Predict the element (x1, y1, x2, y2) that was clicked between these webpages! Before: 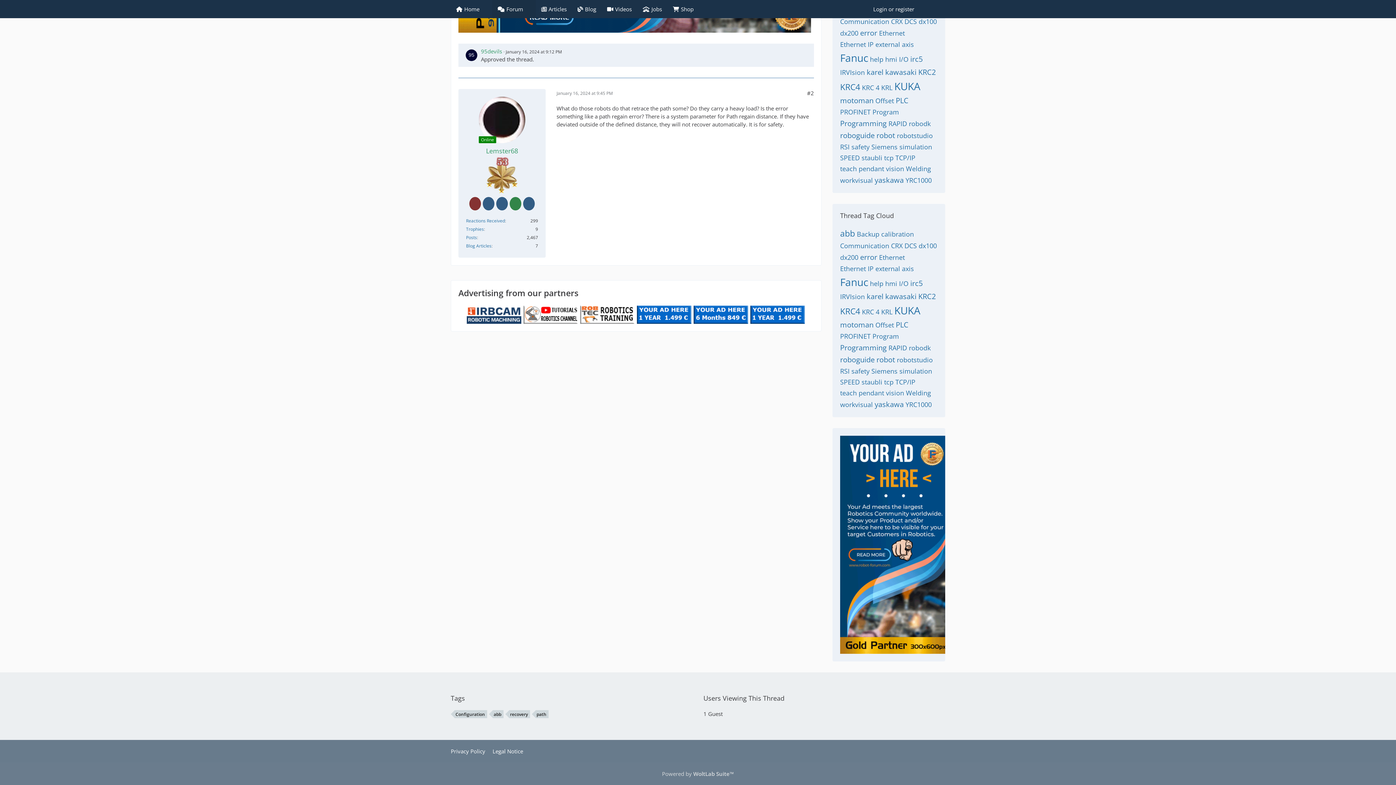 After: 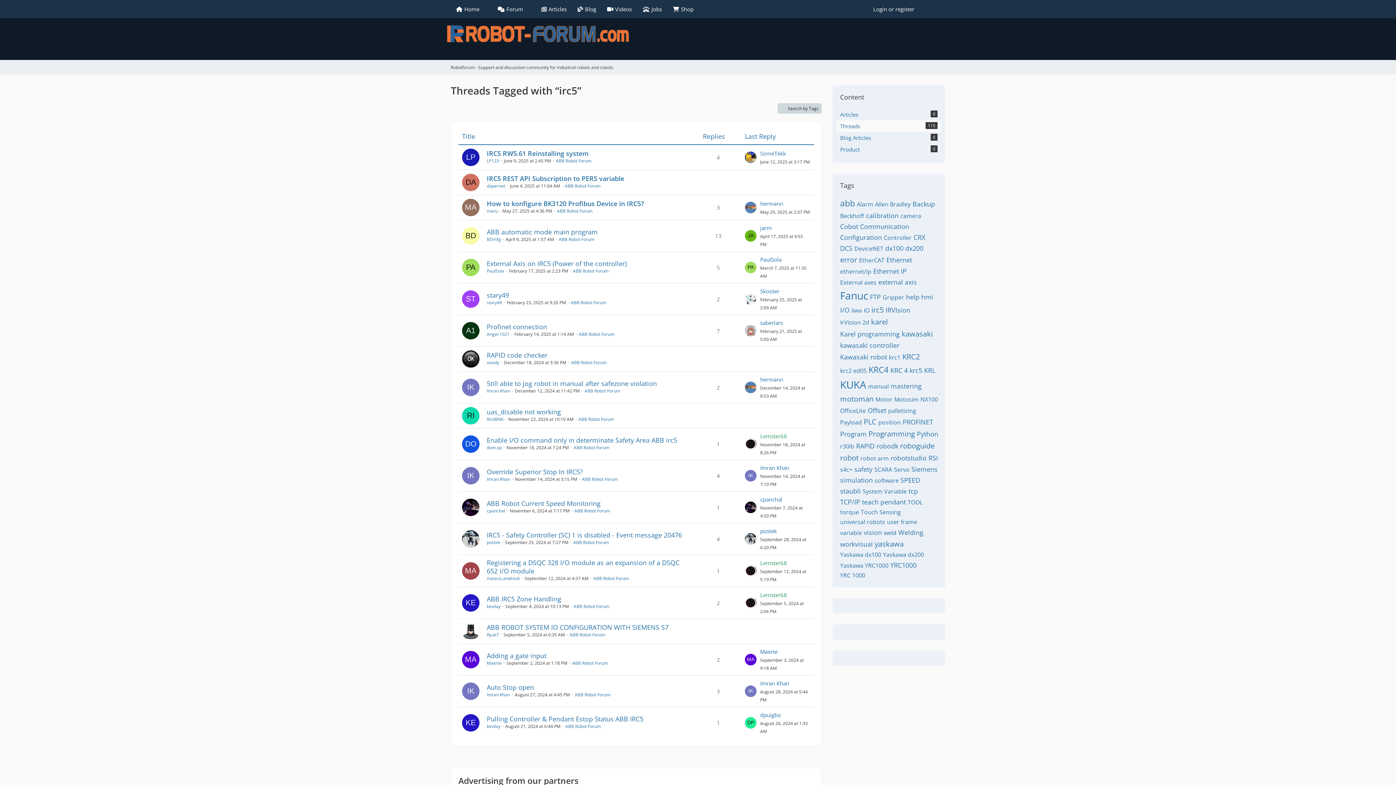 Action: bbox: (910, 278, 922, 288) label: irc5